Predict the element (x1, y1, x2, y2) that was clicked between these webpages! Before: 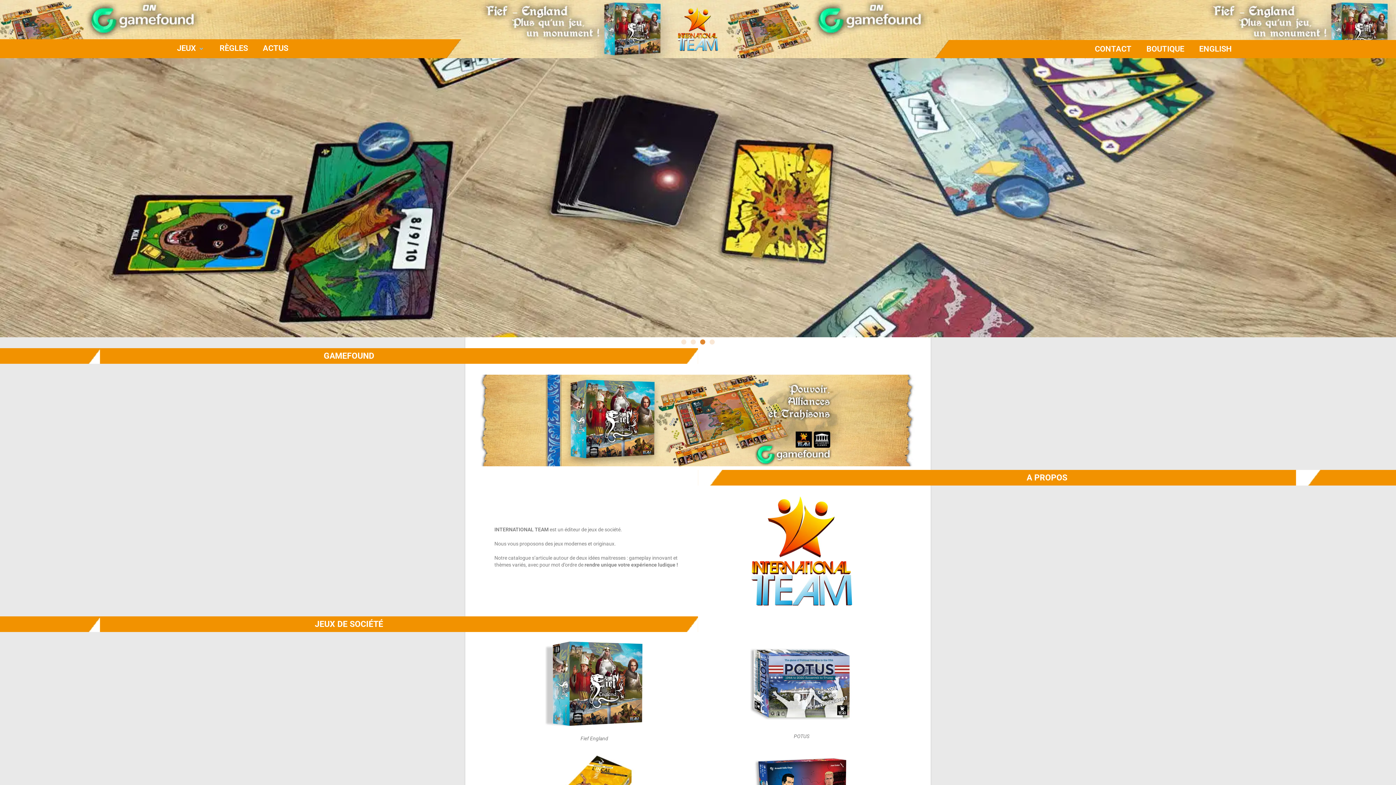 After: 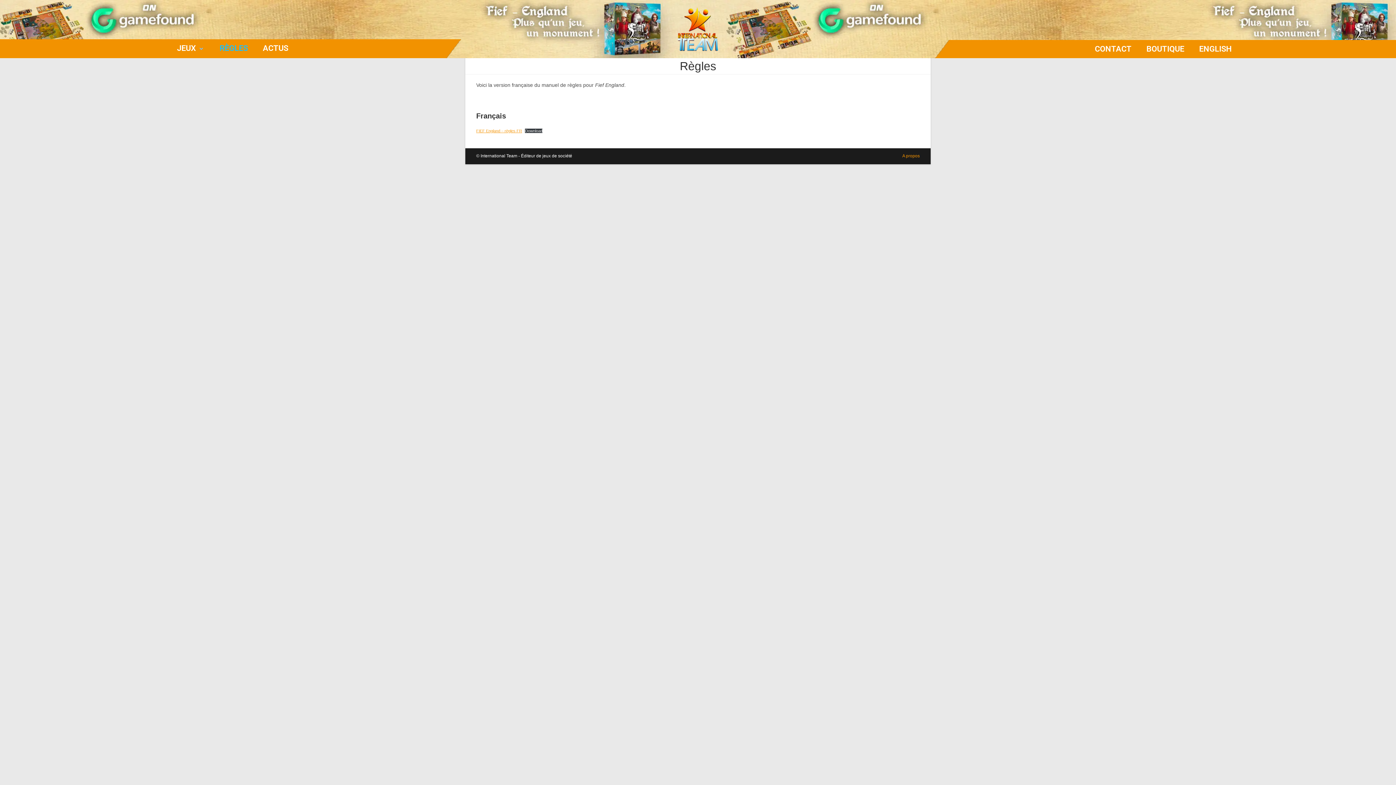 Action: label: RÈGLES bbox: (212, 39, 255, 57)